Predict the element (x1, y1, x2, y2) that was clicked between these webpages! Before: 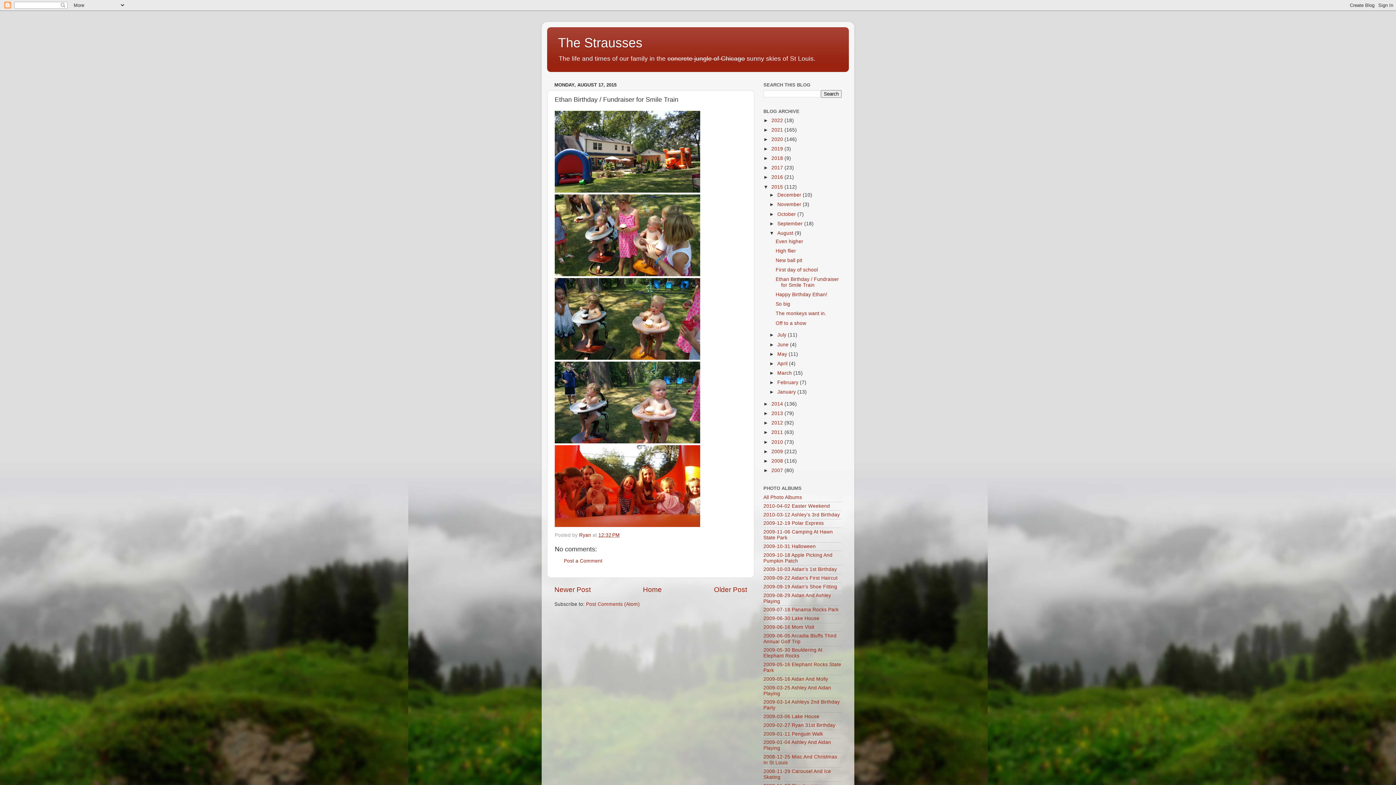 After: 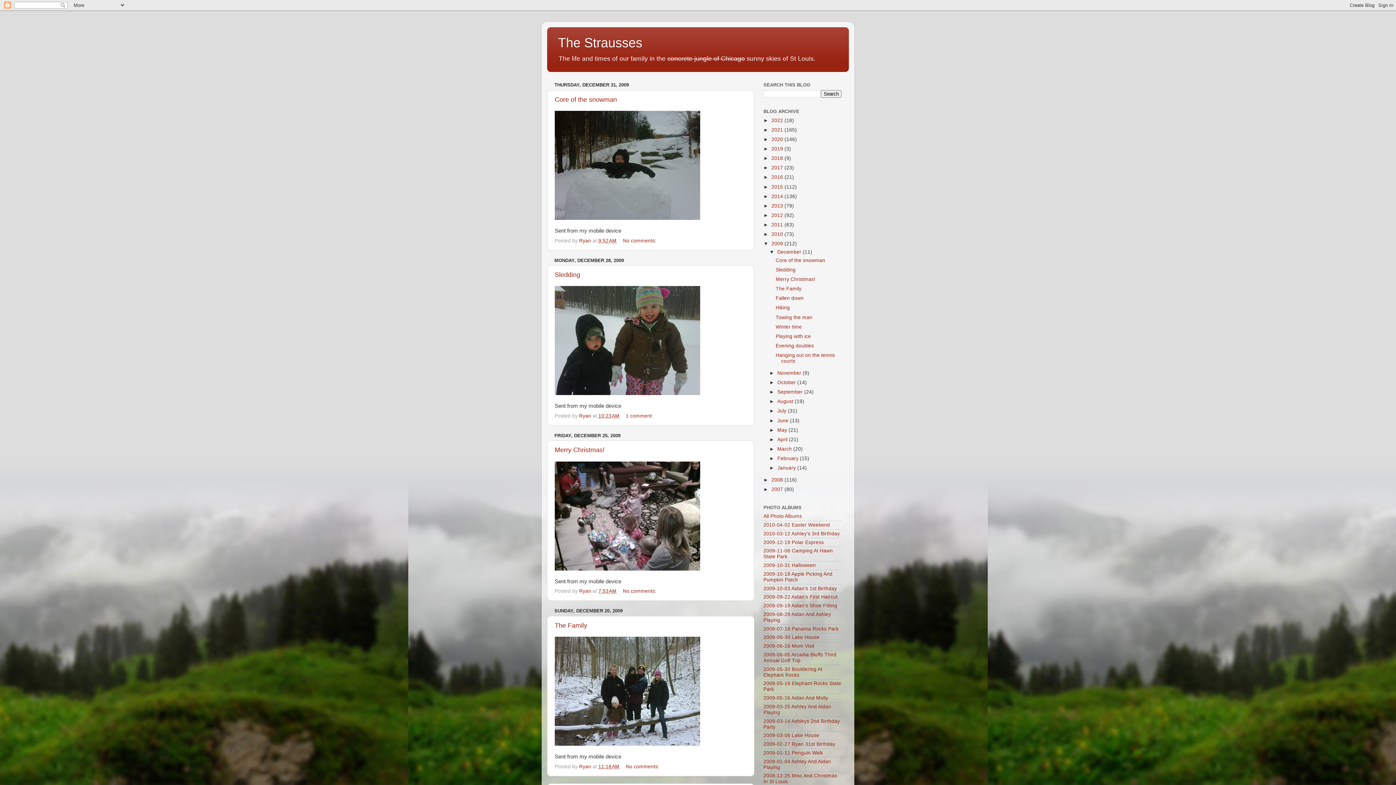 Action: label: 2009  bbox: (771, 448, 784, 454)